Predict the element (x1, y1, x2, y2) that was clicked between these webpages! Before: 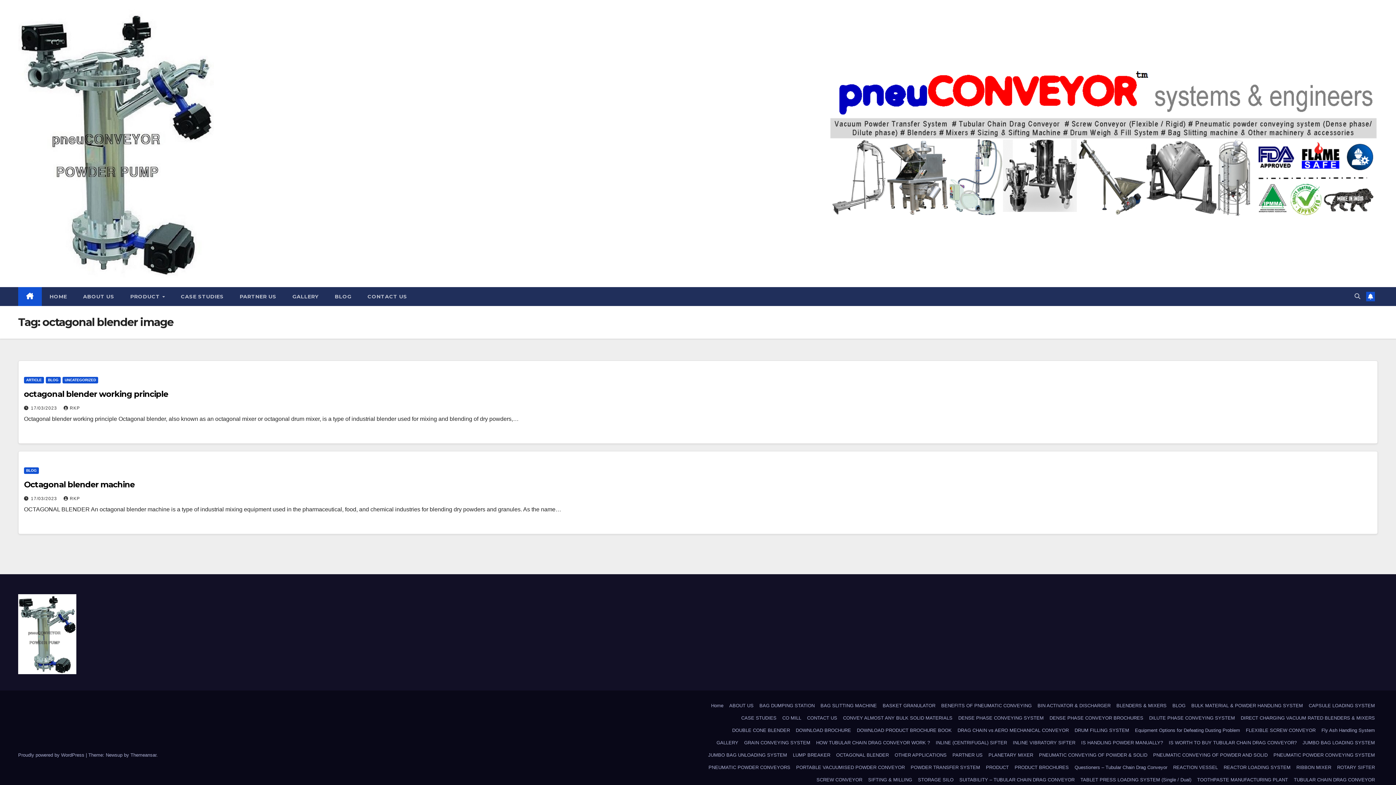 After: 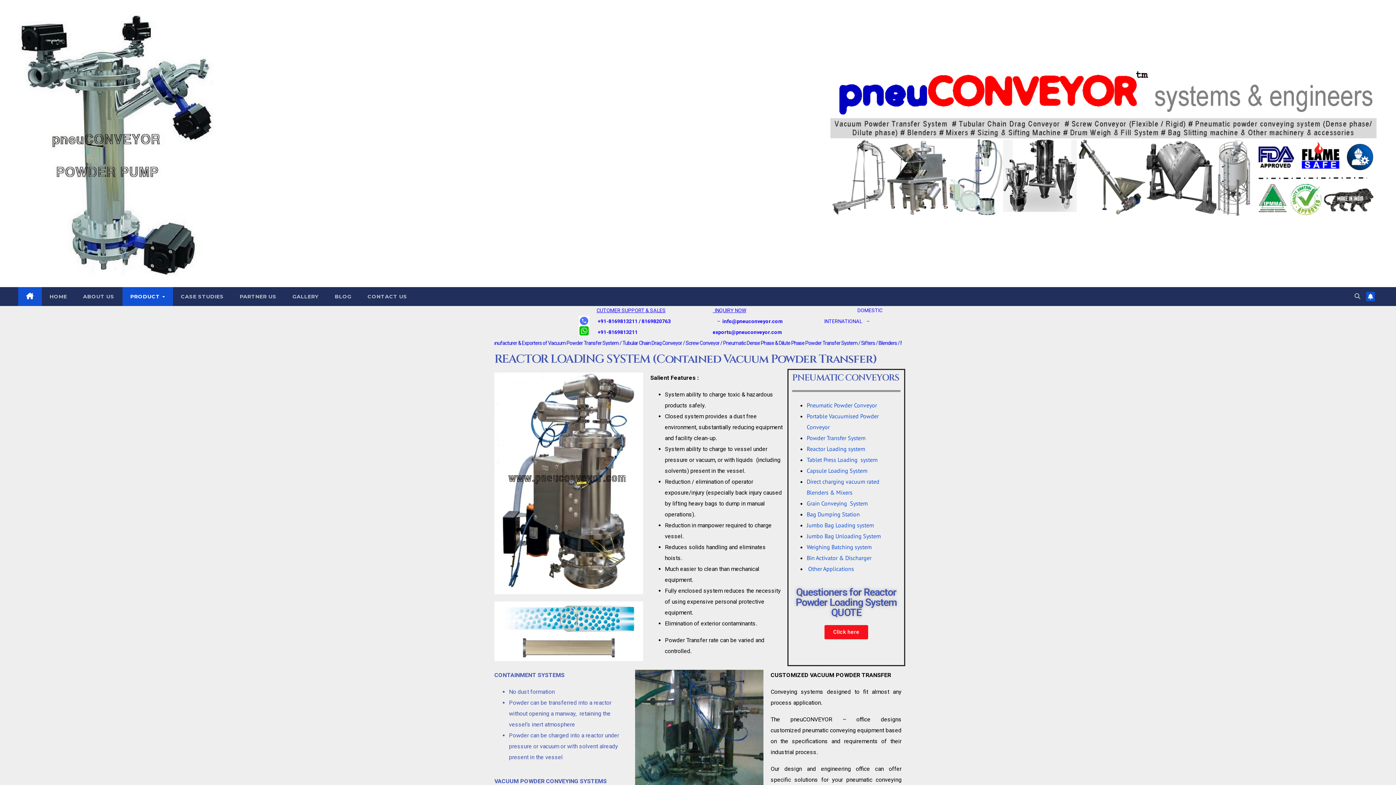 Action: label: REACTOR LOADING SYSTEM bbox: (1221, 761, 1293, 774)